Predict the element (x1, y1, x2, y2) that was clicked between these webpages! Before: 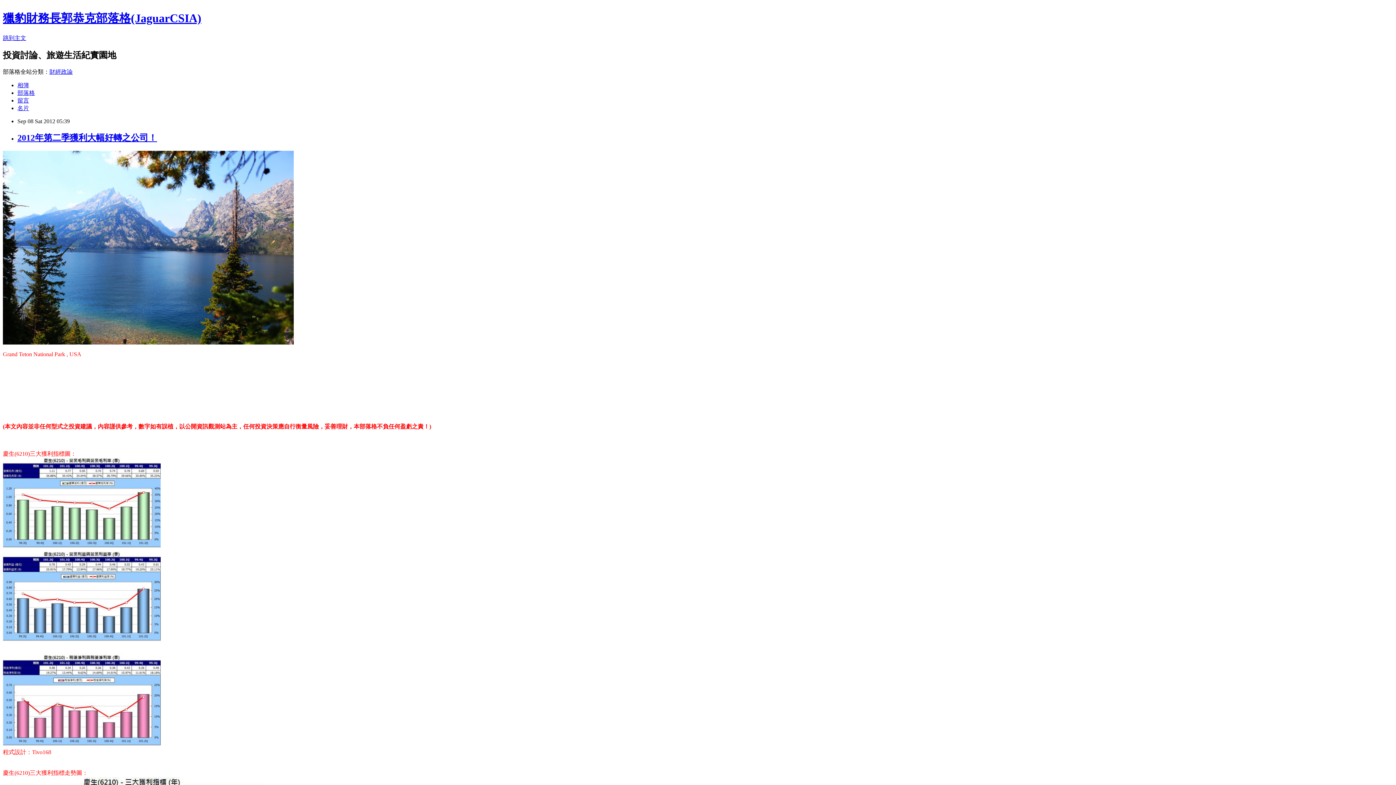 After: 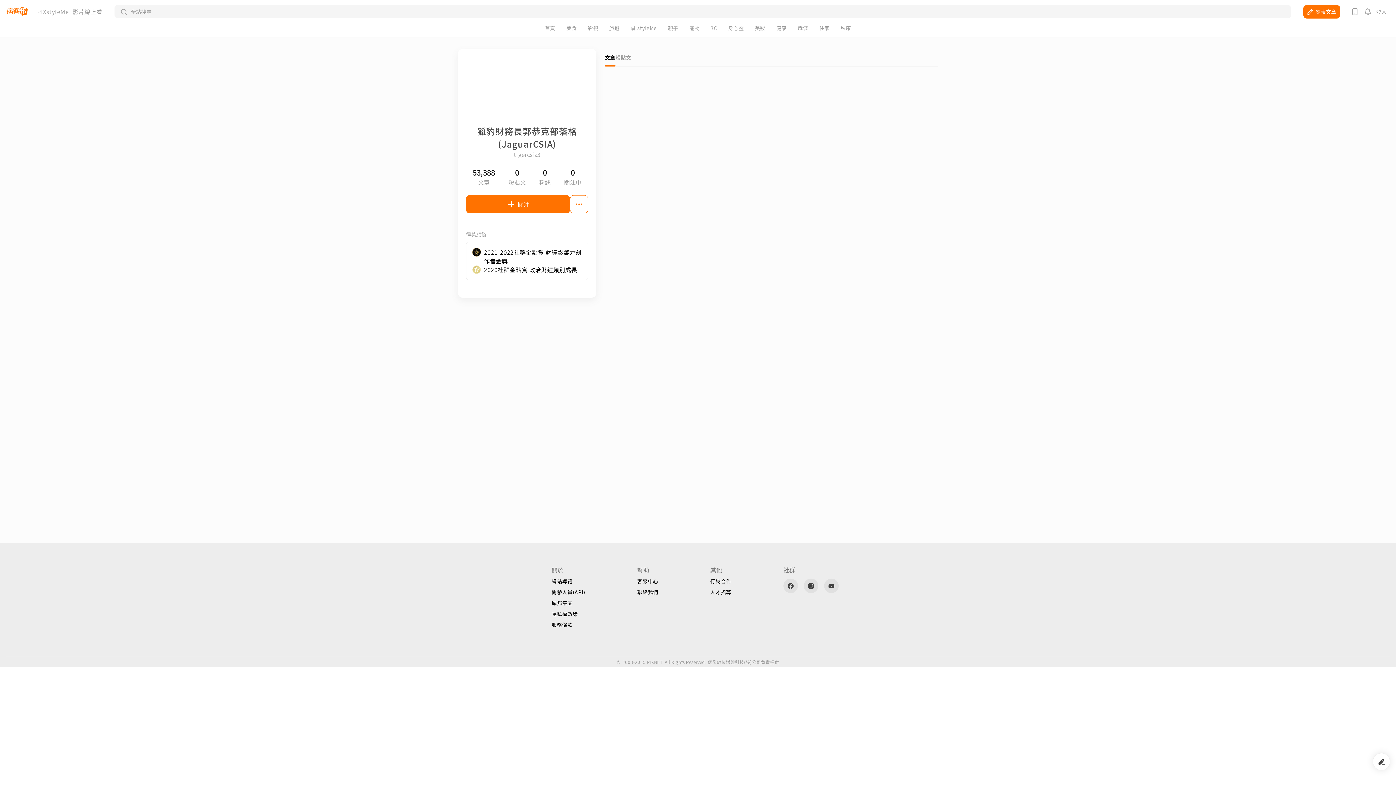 Action: bbox: (17, 104, 29, 111) label: 名片